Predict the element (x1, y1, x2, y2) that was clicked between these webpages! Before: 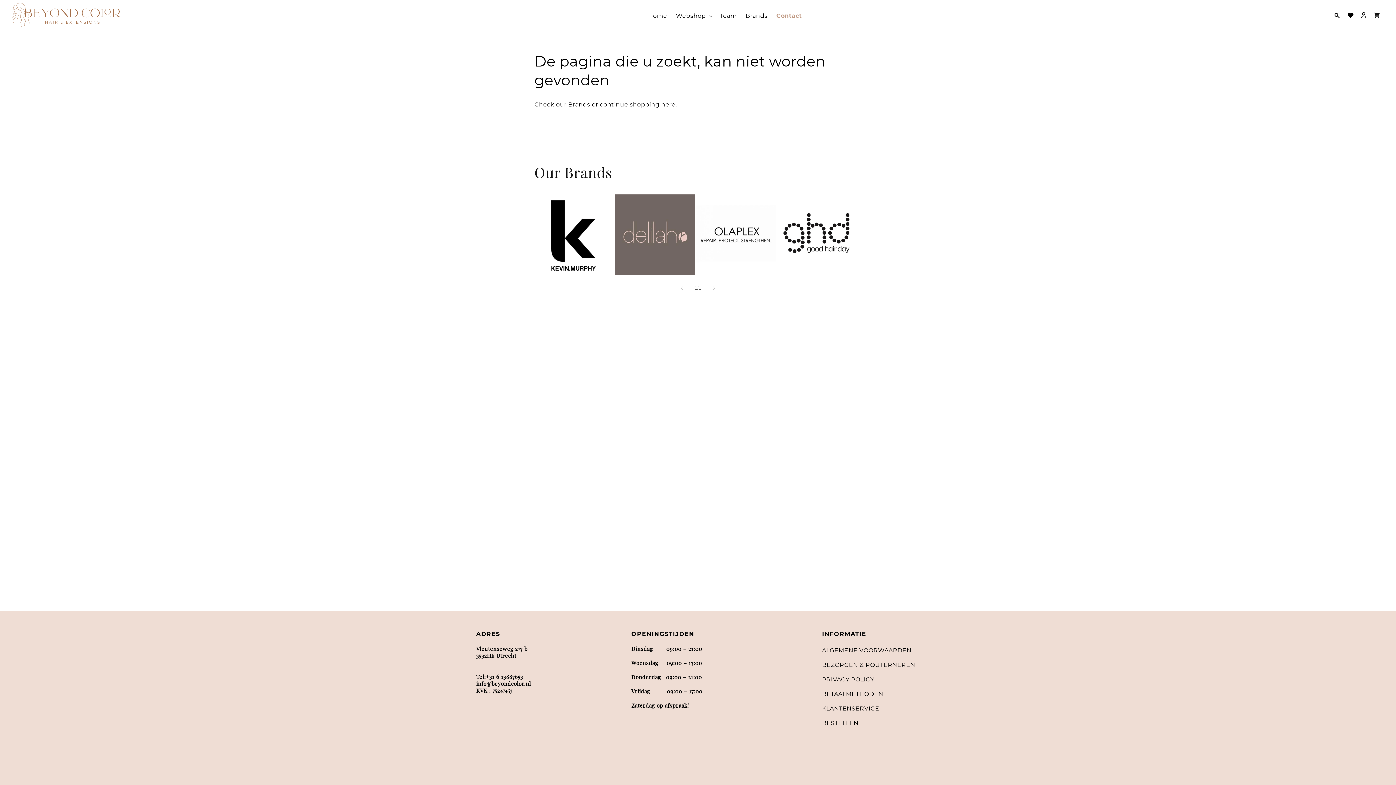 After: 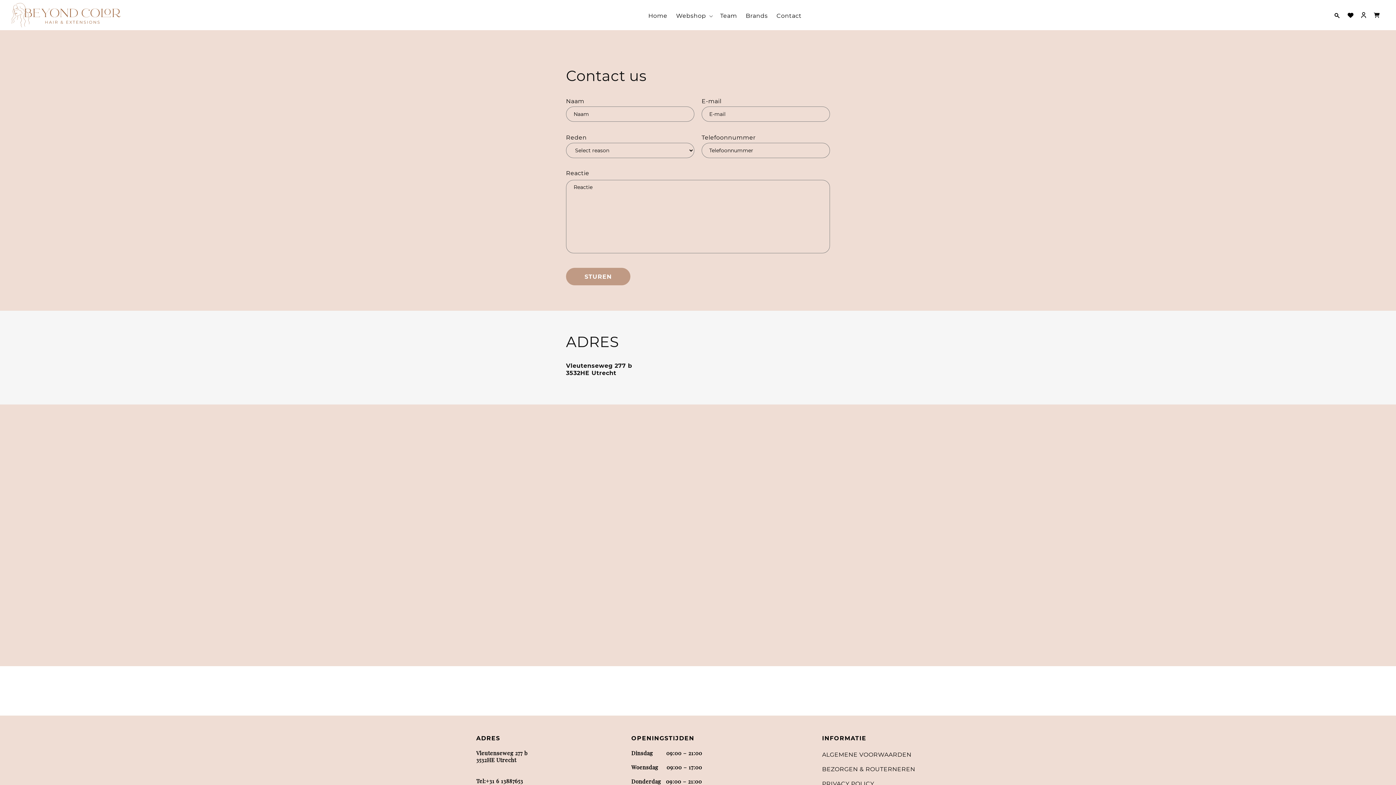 Action: bbox: (772, 8, 806, 24) label: Contact